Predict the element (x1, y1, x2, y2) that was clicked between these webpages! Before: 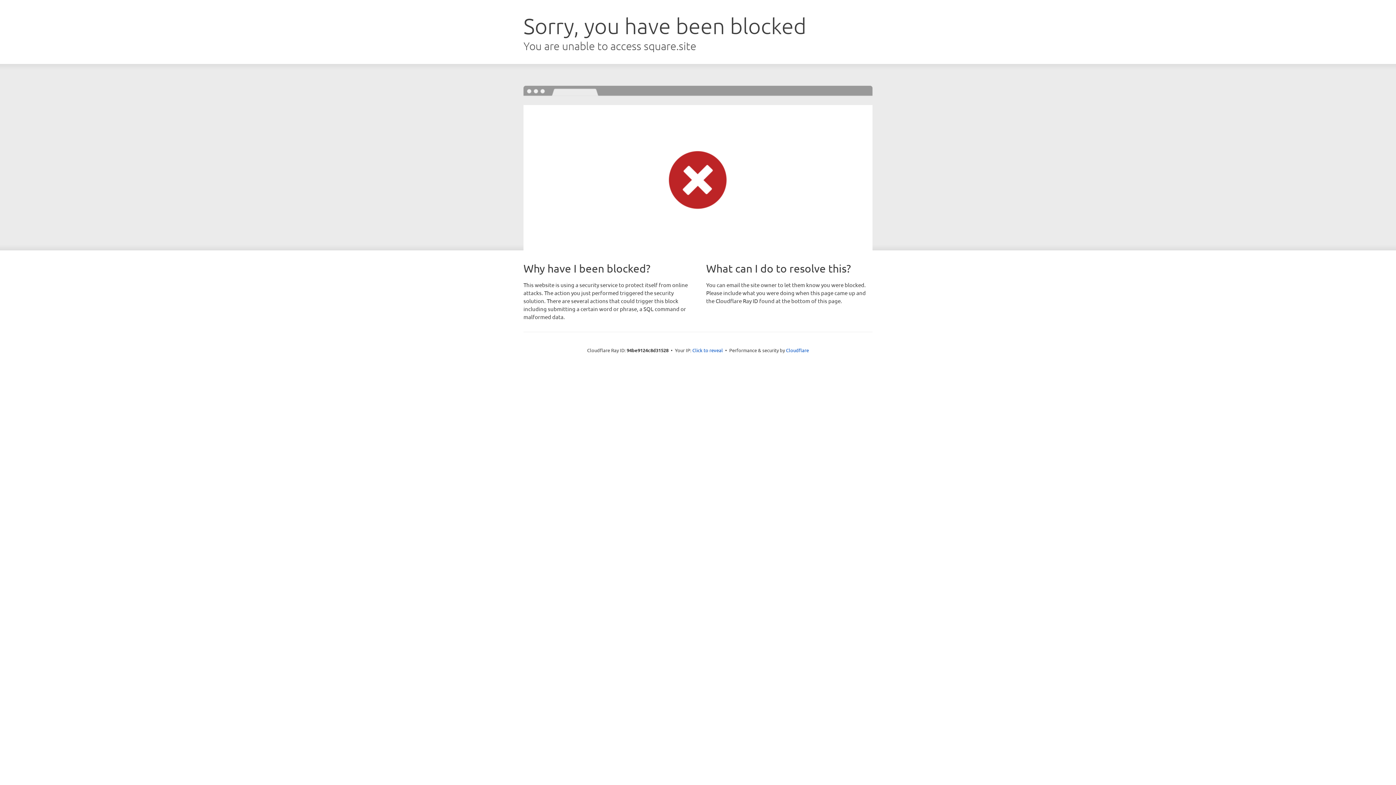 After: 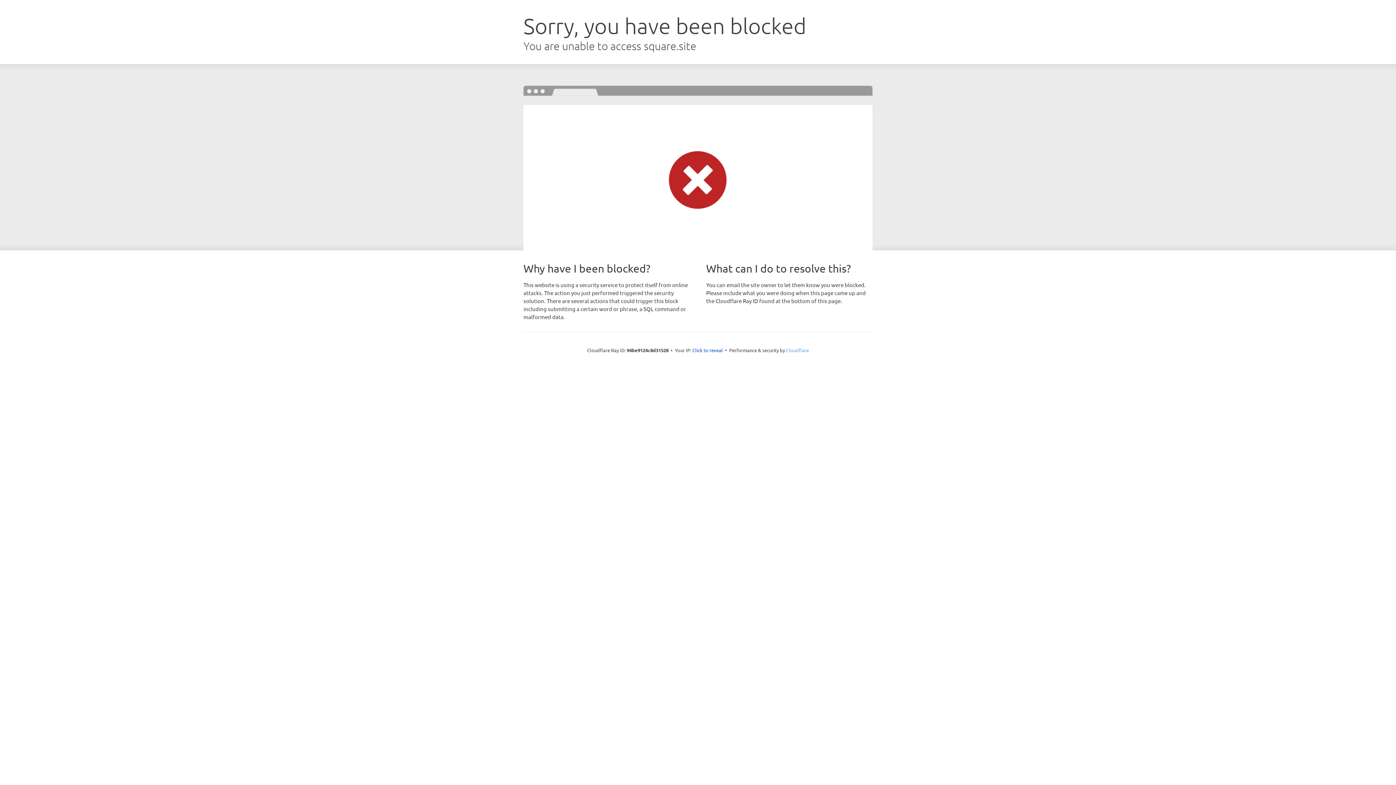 Action: bbox: (786, 347, 809, 353) label: Cloudflare